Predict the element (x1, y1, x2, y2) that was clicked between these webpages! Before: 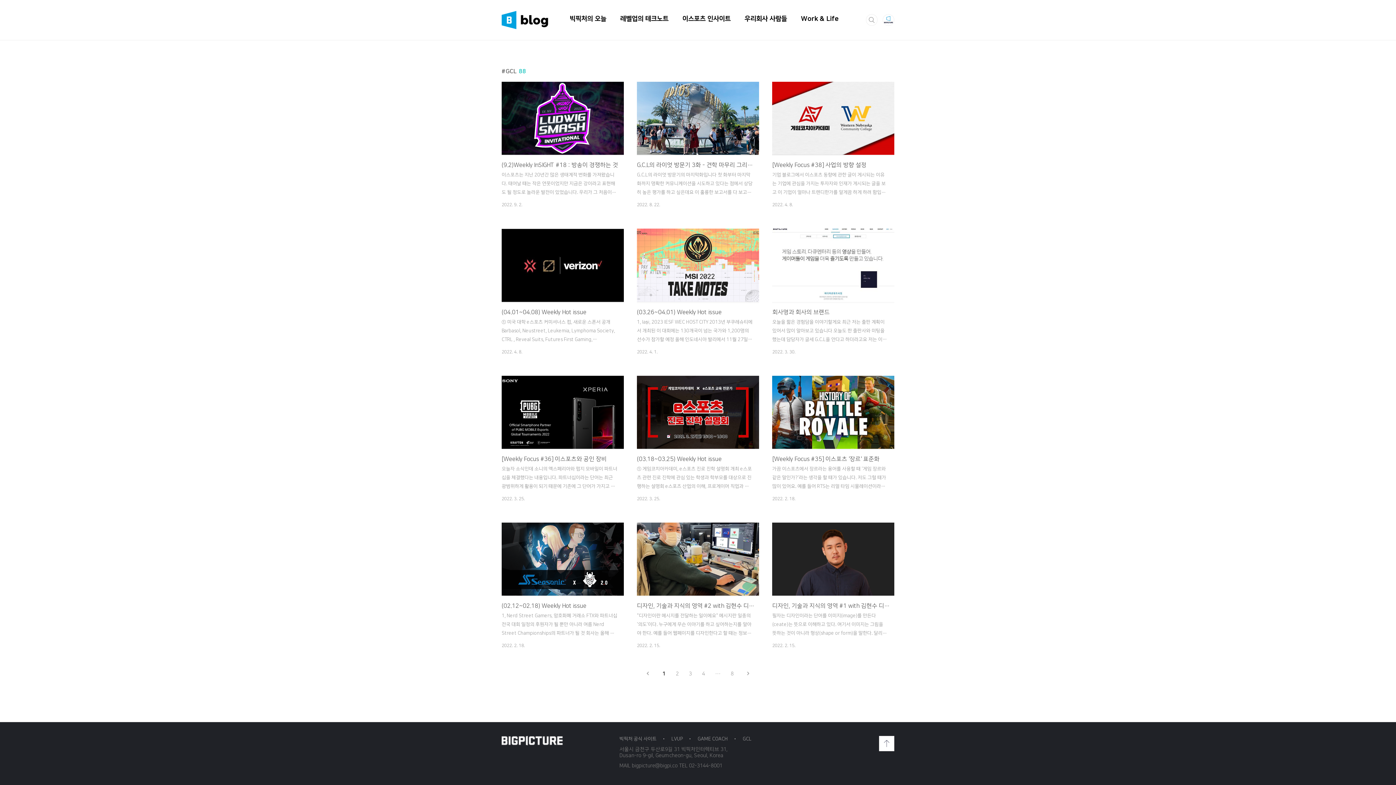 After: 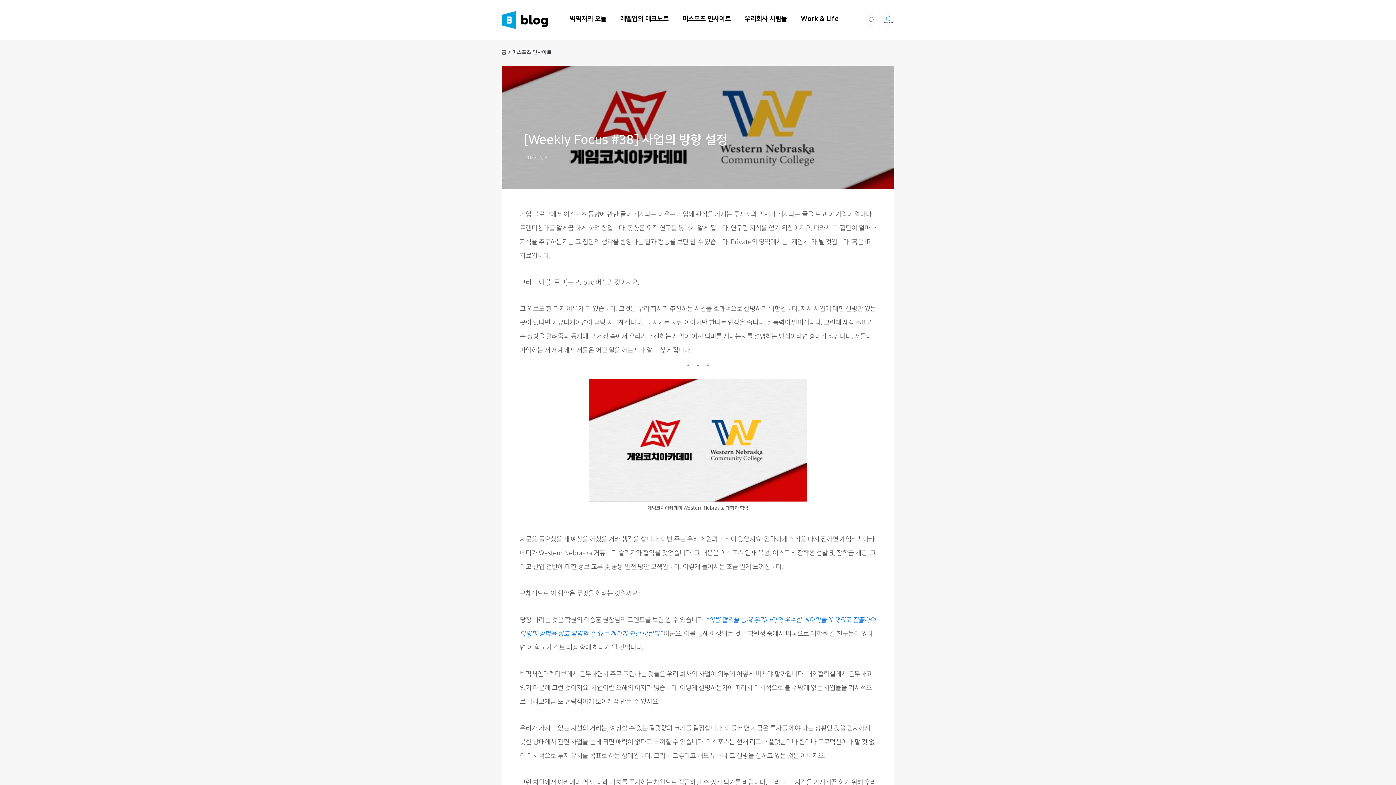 Action: label: [Weekly Focus #38] 사업의 방향 설정
기업 블로그에서 이스포츠 동향에 관한 글이 게시되는 이유는 기업에 관심을 가지는 투자자와 인재가 게시되는 글을 보고 이 기업이 얼마나 트렌디한가를 알게끔 하게 하려 함입니다. 동향은 오직 연구를 통해서 알게 됩니다. 연구란 지식을 얻기 위함이지요. 따라서 그 집단이 얼마나 지식을 추구하는지는 그 집단의 생각을 반영하는 말과 행동을 보면 알 수 있습니다. Private의 영역에서는 [제안서]가 될 것입니다. 혹은 IR자료입니다. 그리고 이 [블로그]는 Public 버전인 것이지요. 그 외로도 한 가지 이유가 더 있습니다. 그것은 우리 회사가 추진하는 사업을 효과적으로 설명하기 위함입니다. 자사 사업에 대한 설명만 있는 곳이 있다면 커뮤니케이션이 금방 지루해집니다. 늘 저기는 저런 이야기만 한다는 인상을 줍..
2022. 4. 8. bbox: (772, 81, 894, 207)